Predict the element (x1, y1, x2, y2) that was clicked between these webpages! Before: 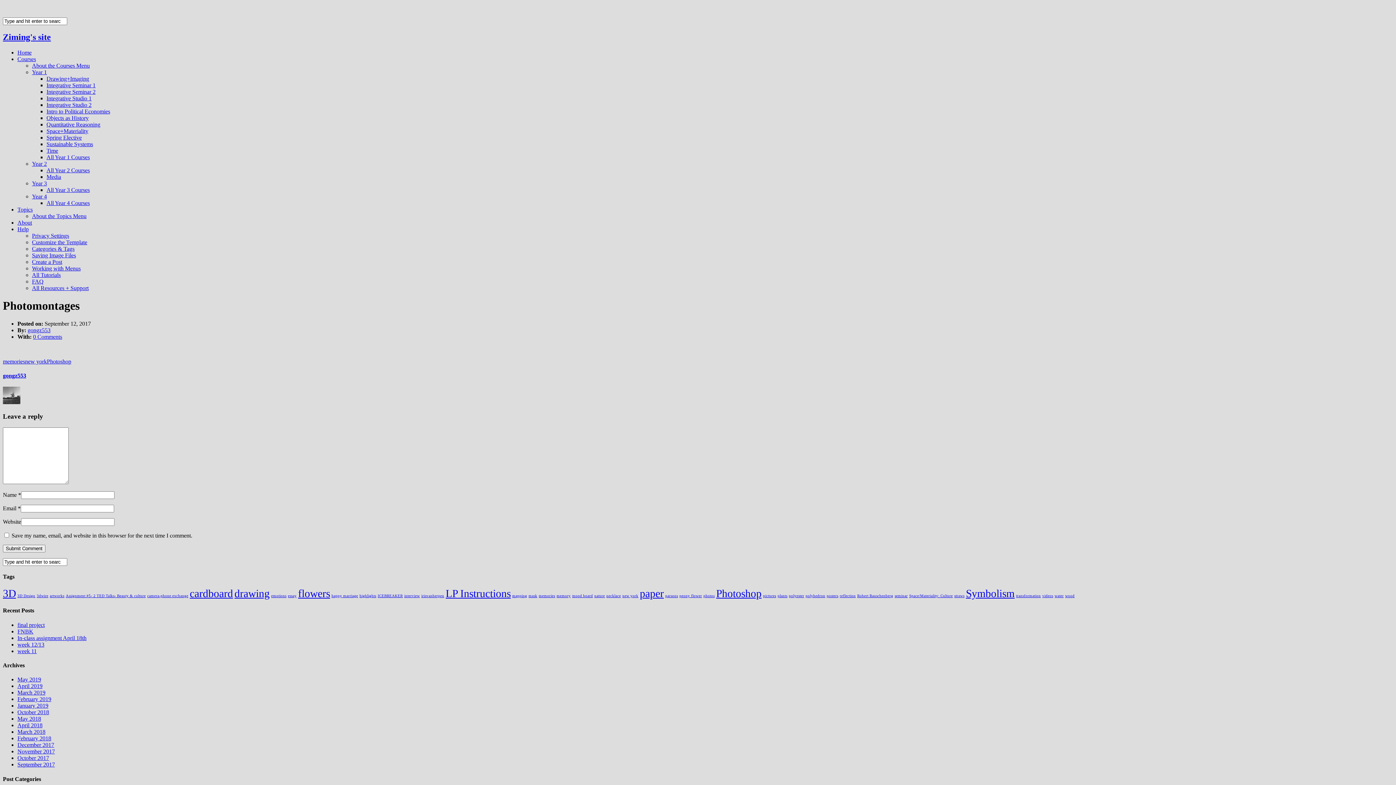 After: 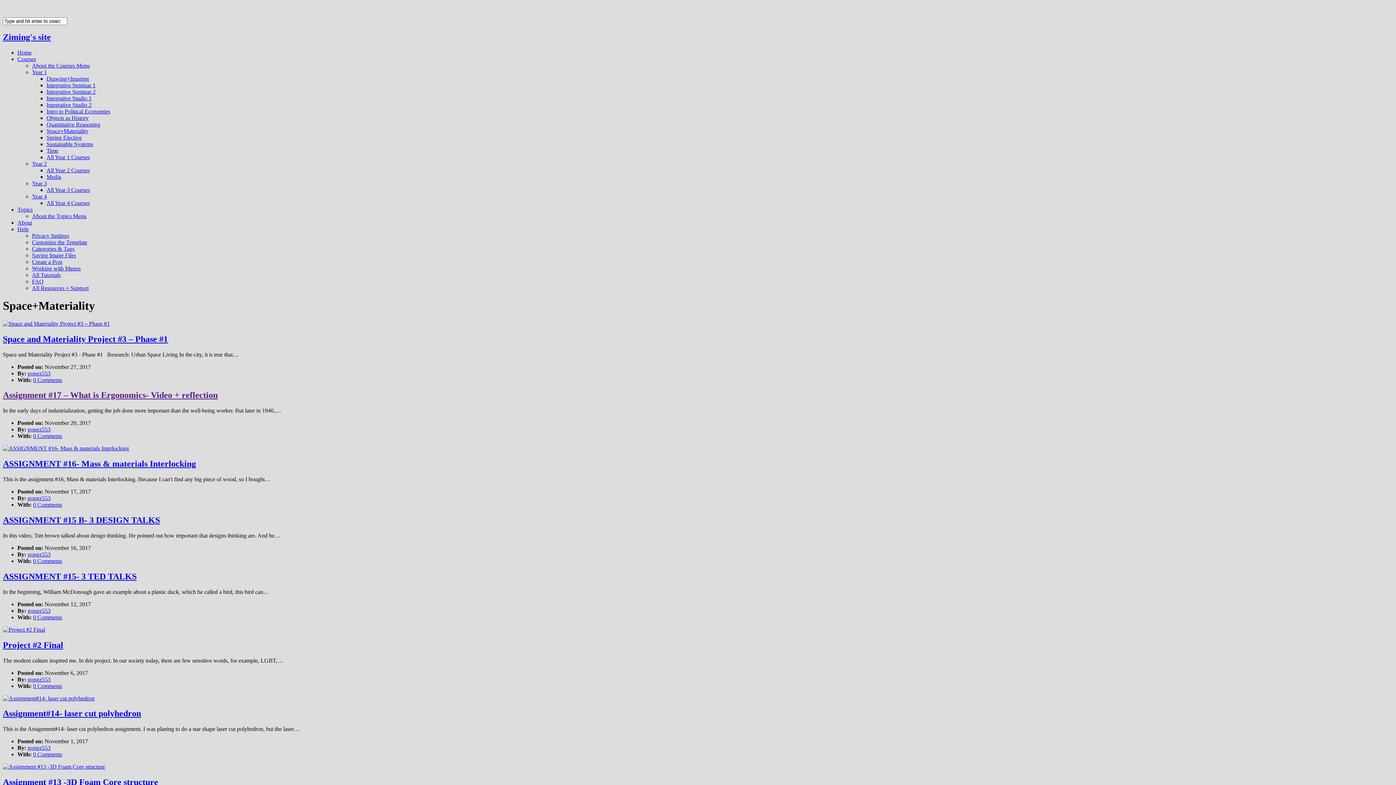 Action: label: Space+Materiality bbox: (46, 127, 88, 134)